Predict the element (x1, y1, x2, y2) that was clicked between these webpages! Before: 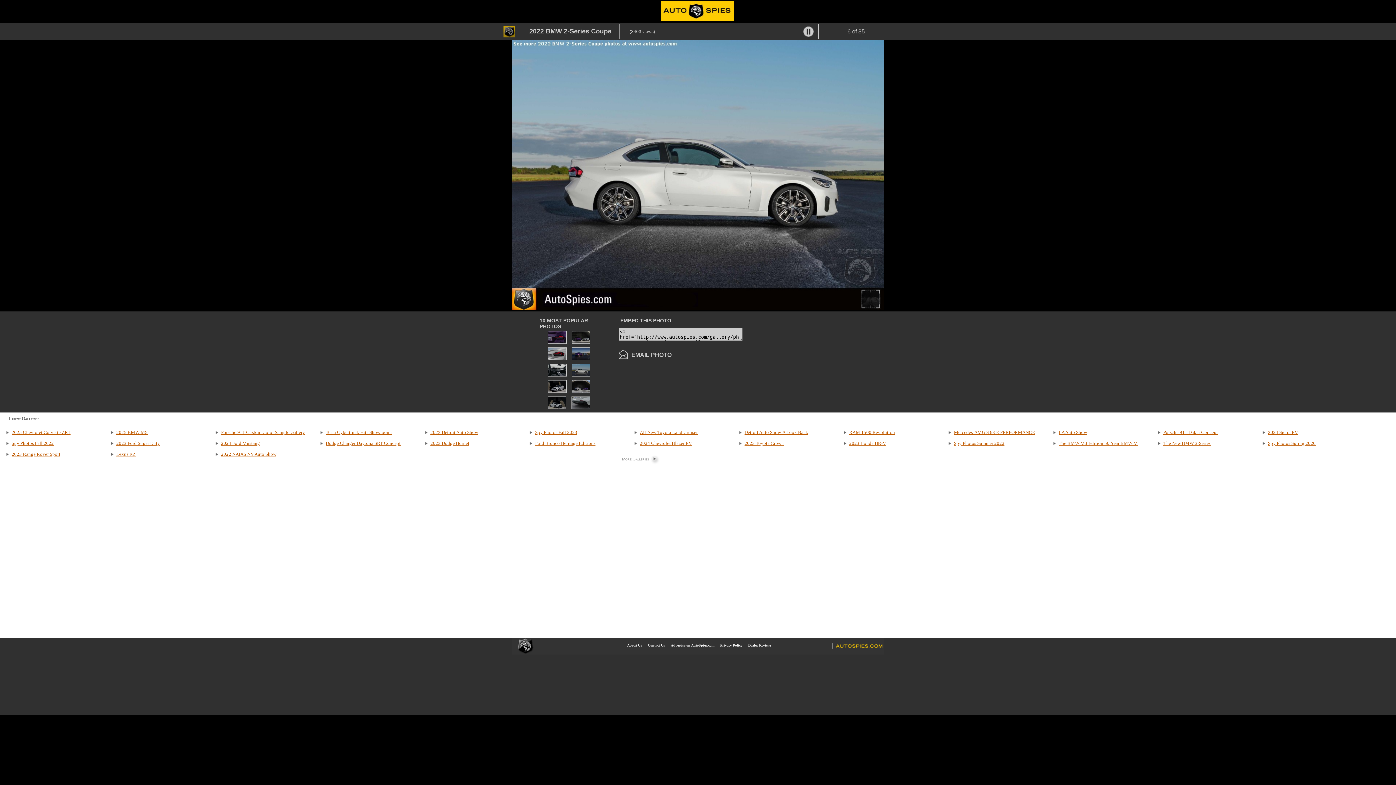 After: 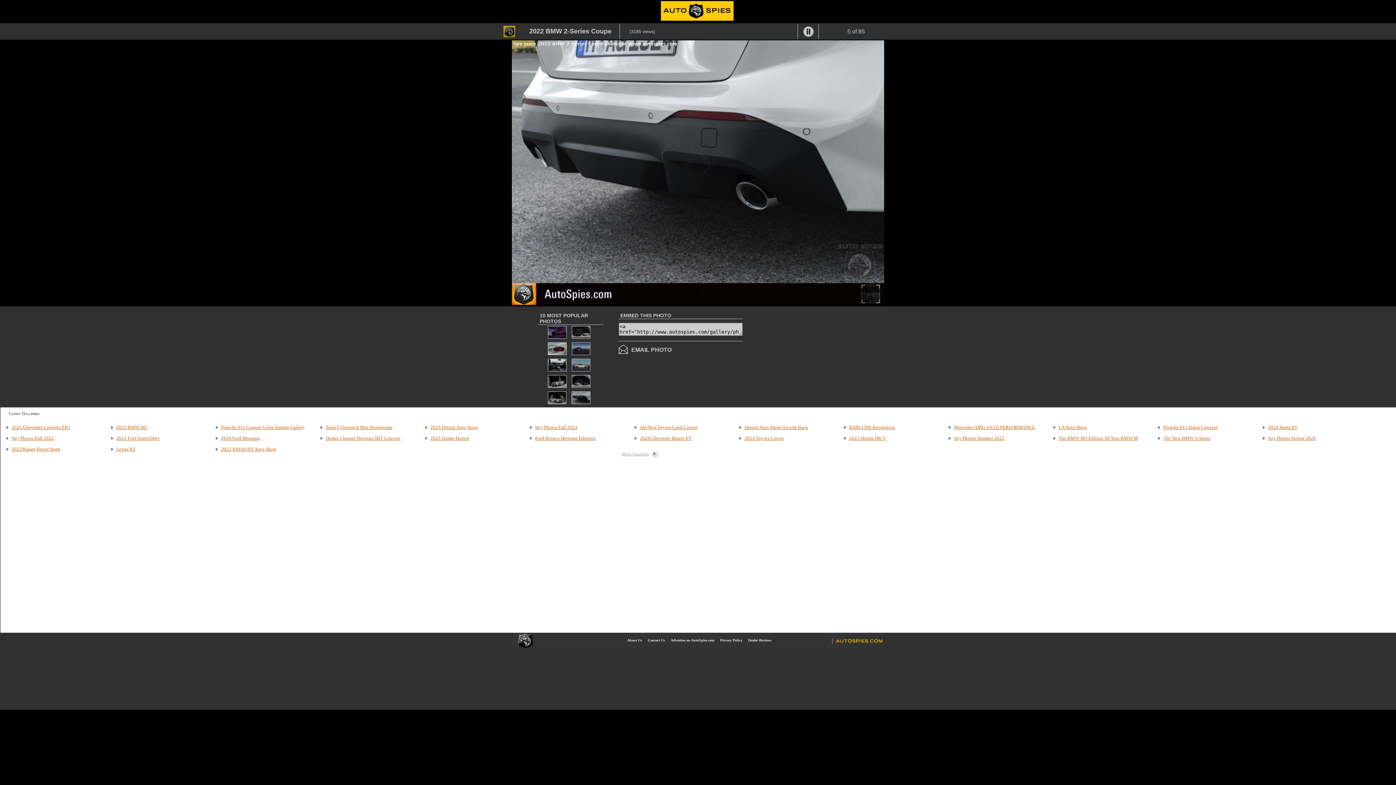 Action: bbox: (570, 405, 591, 411)